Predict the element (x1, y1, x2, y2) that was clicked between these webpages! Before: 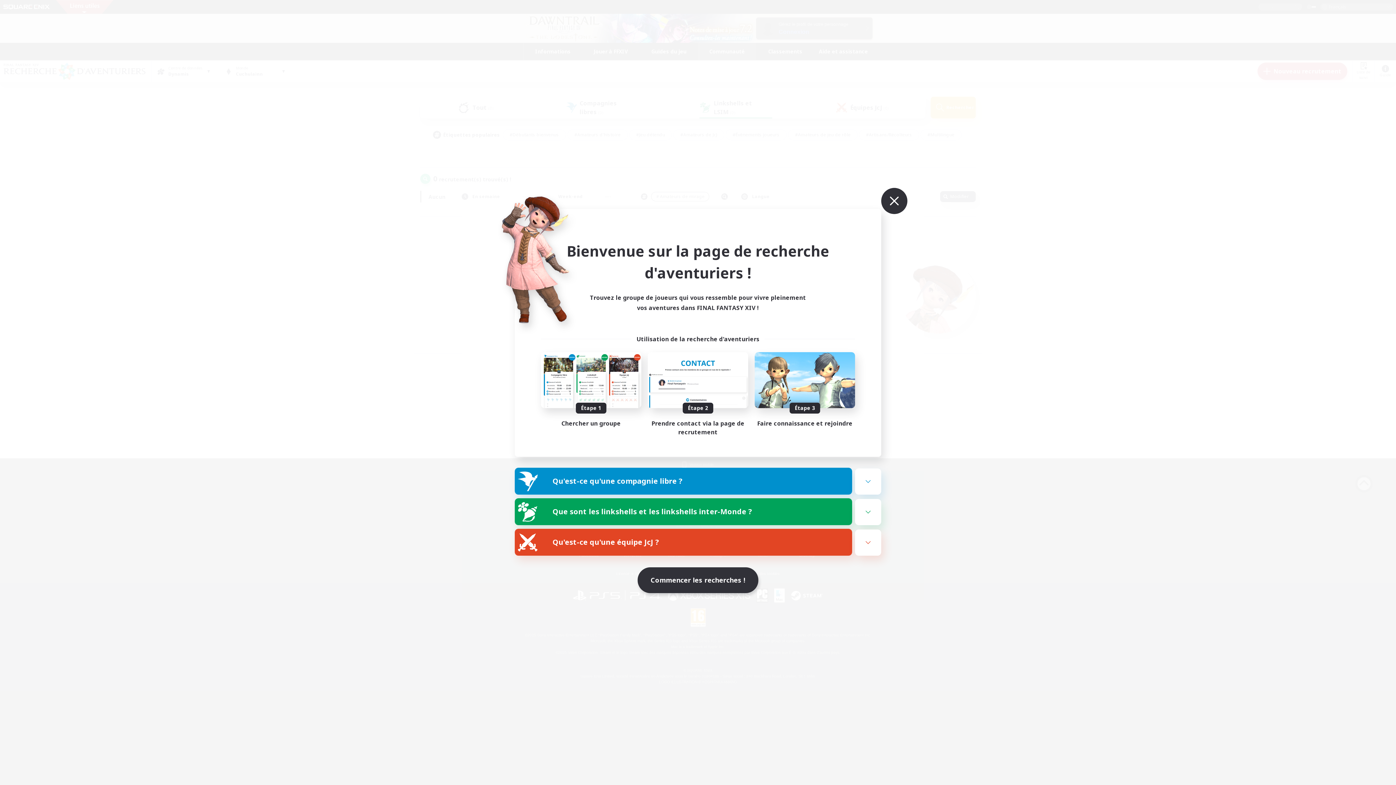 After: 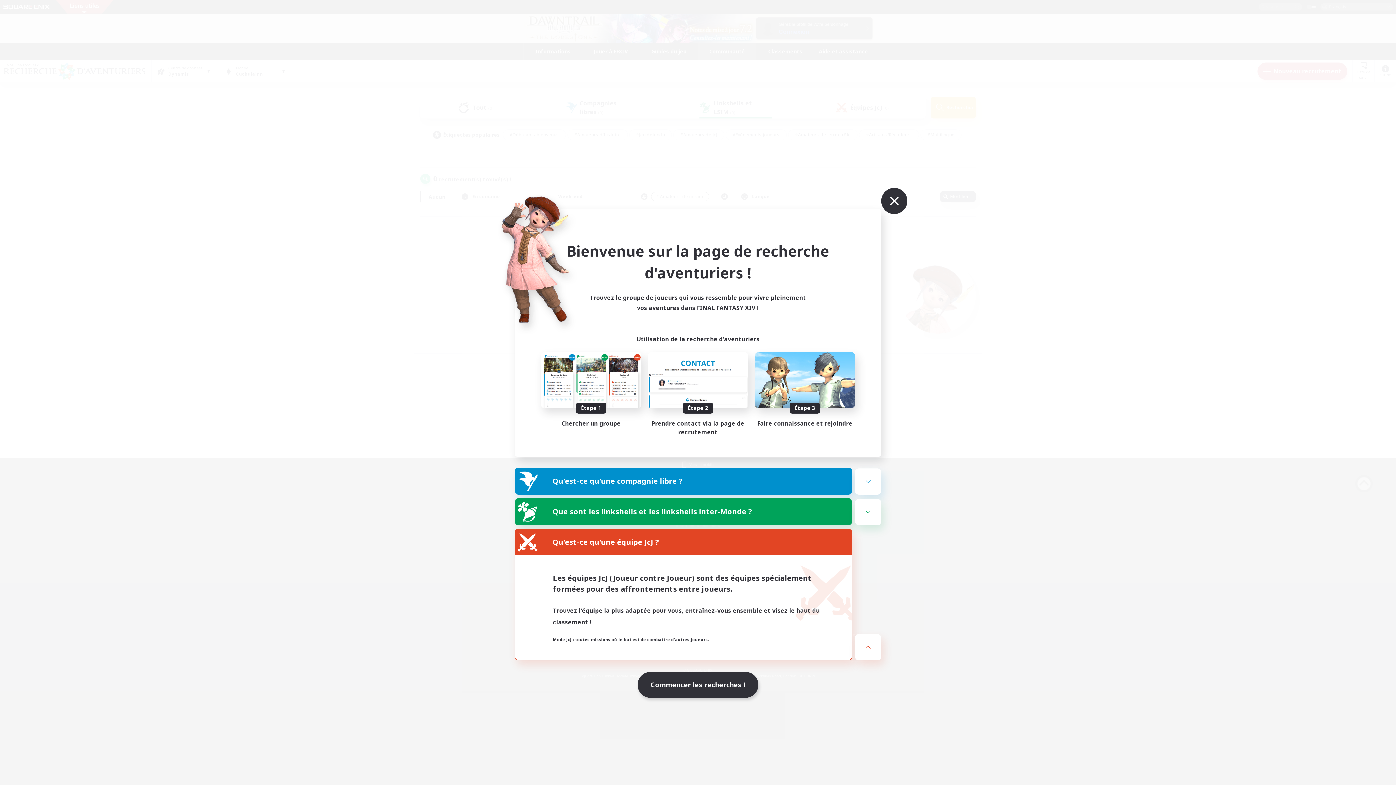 Action: bbox: (855, 529, 881, 556)